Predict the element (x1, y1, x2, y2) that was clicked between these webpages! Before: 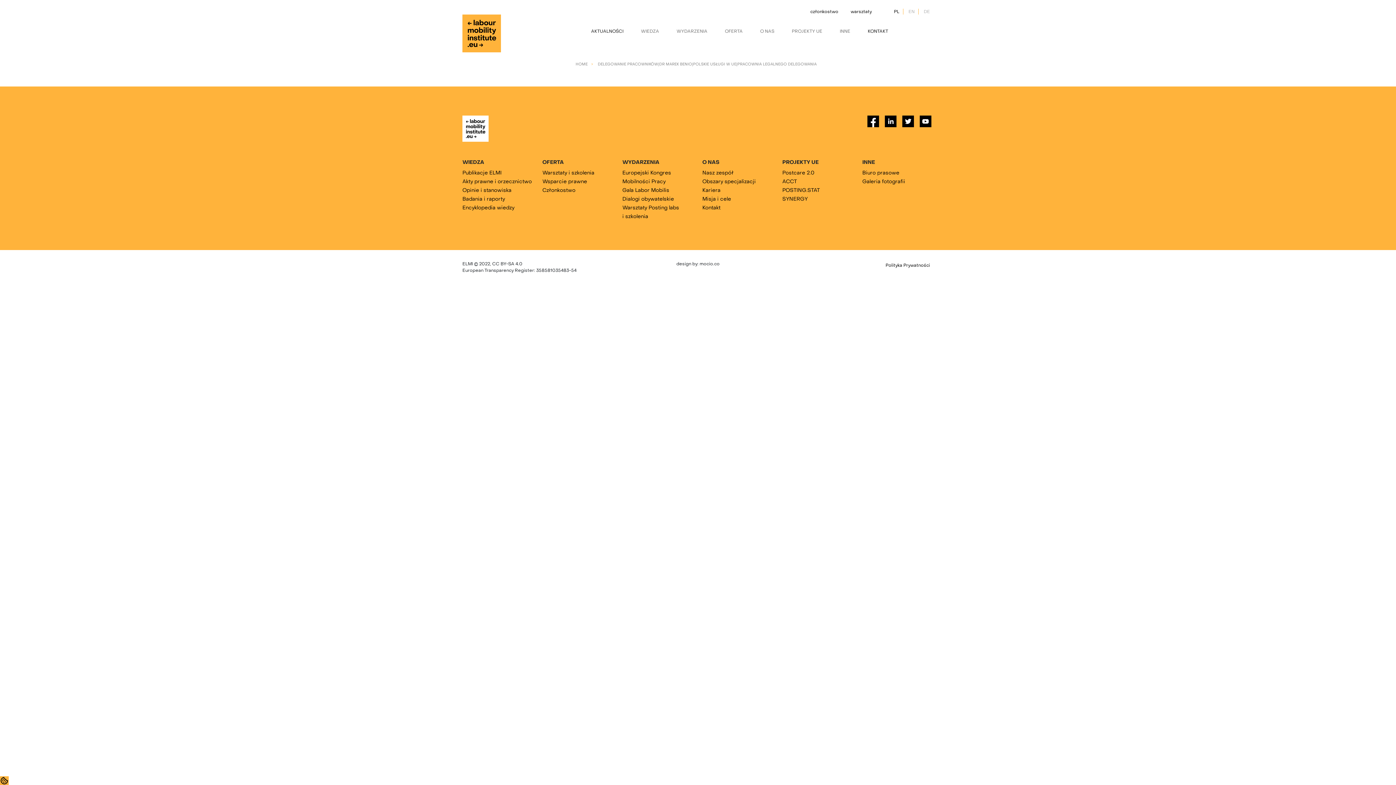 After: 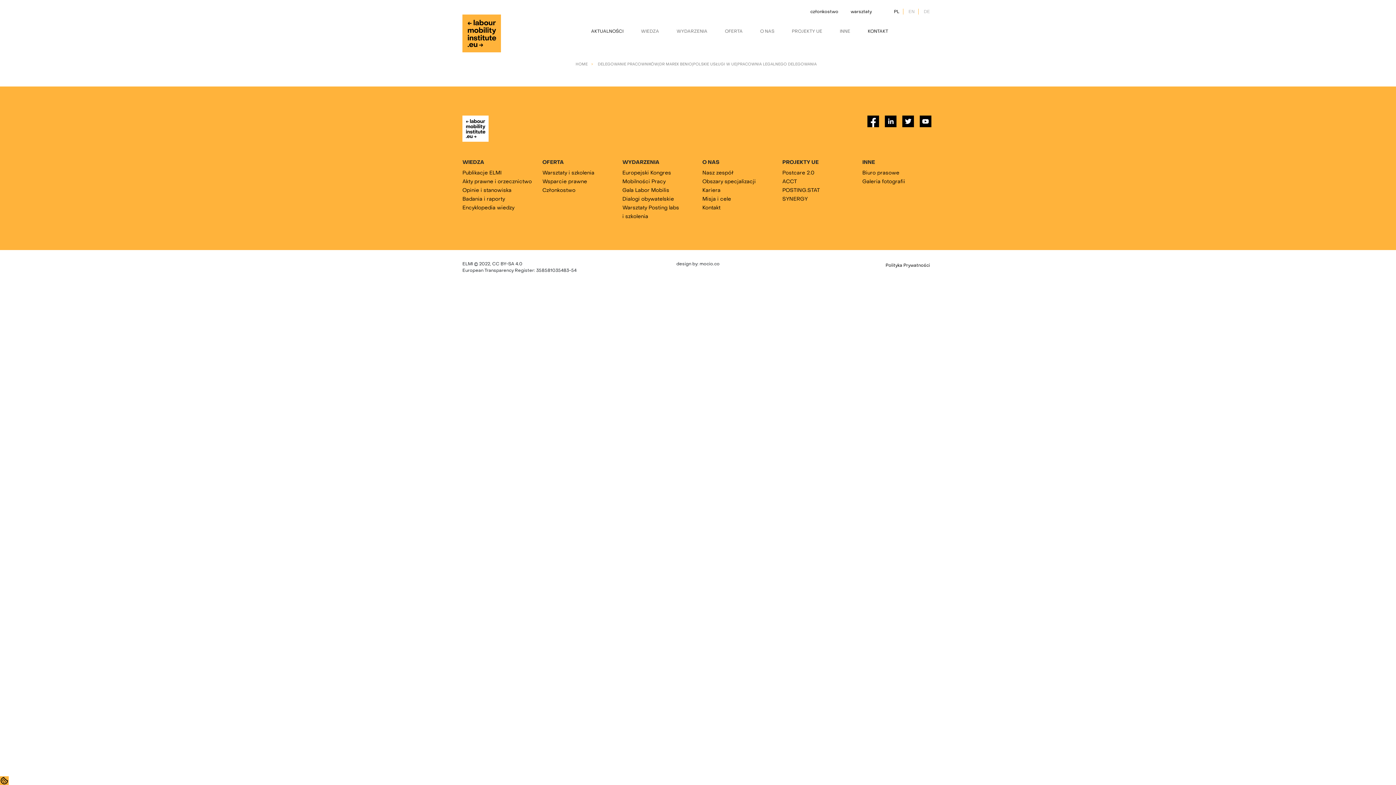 Action: bbox: (462, 125, 488, 131)